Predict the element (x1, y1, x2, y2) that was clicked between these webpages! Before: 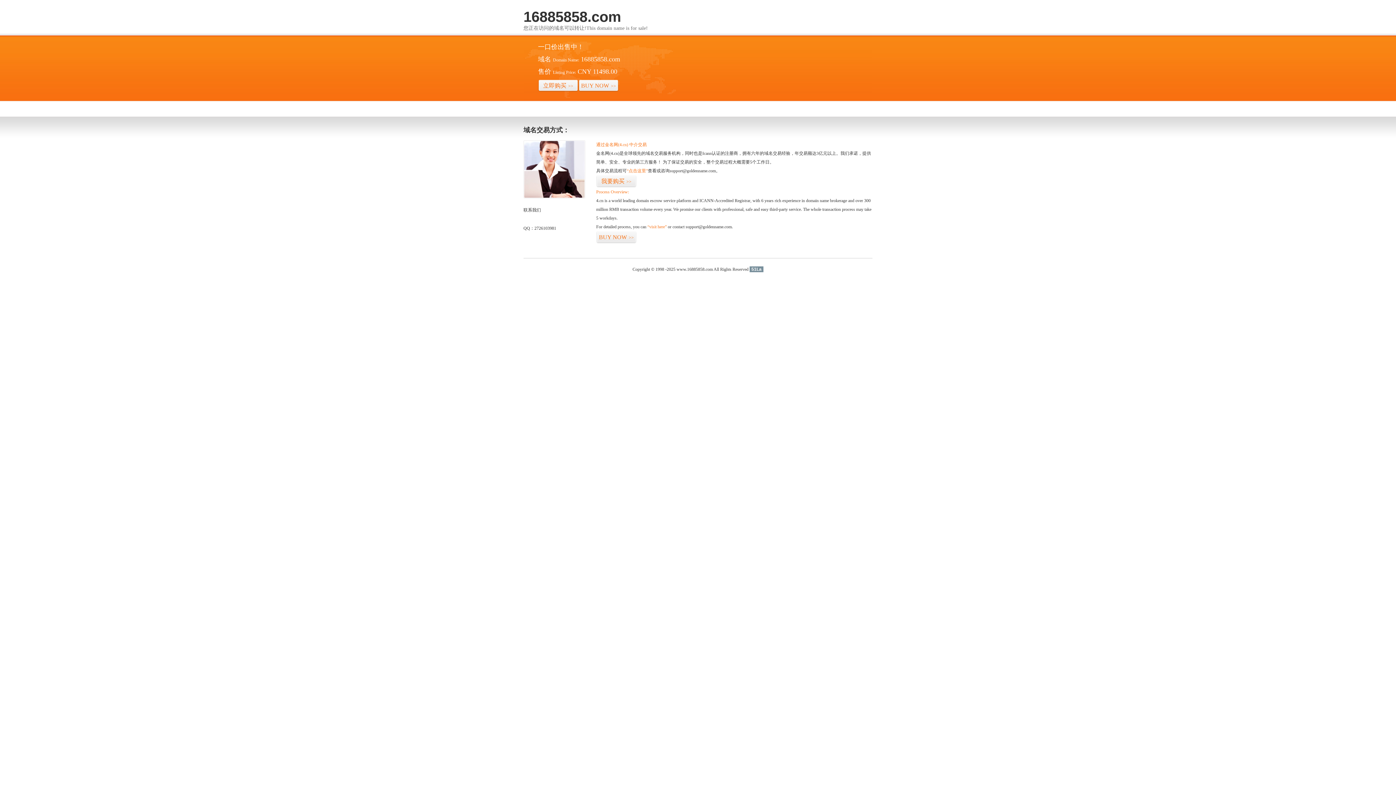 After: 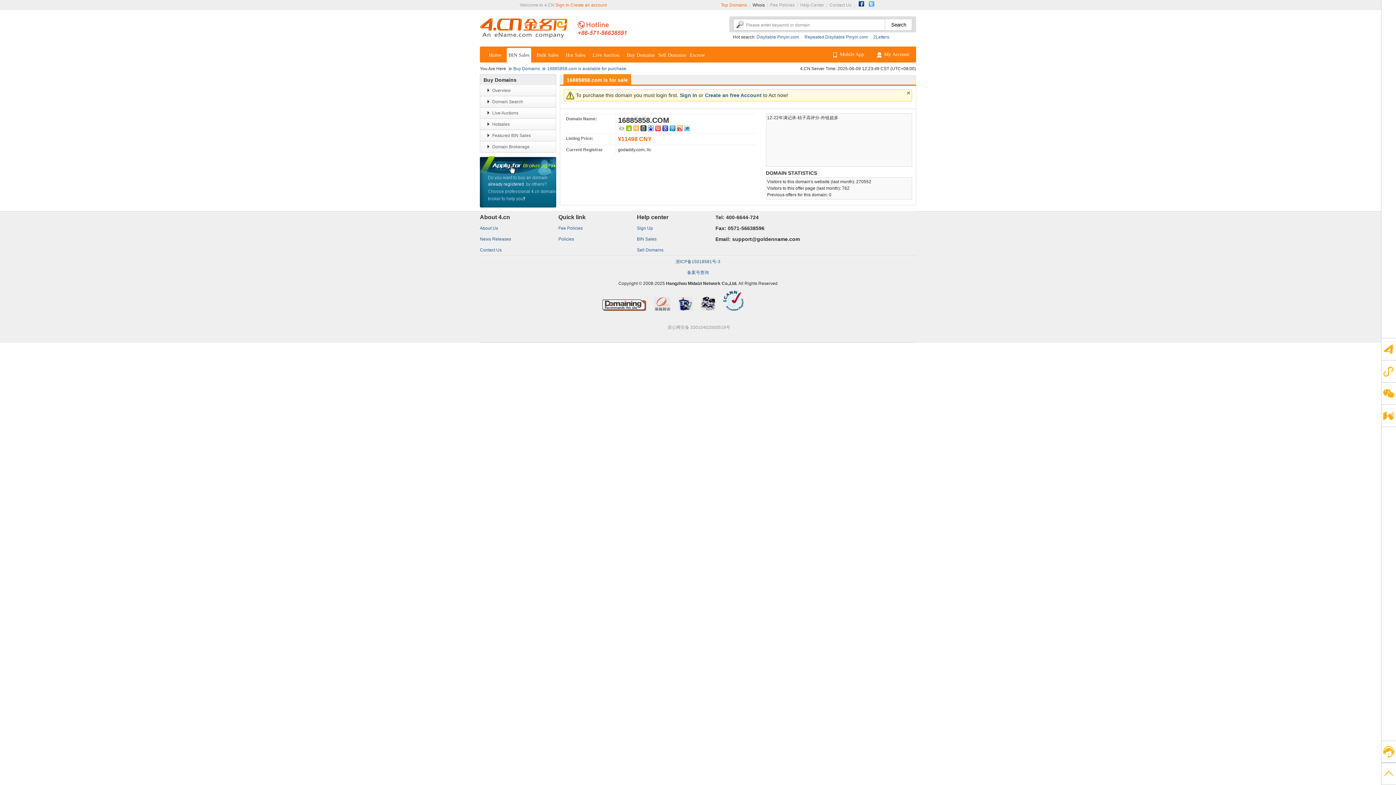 Action: label: 我要购买>> bbox: (596, 175, 636, 187)